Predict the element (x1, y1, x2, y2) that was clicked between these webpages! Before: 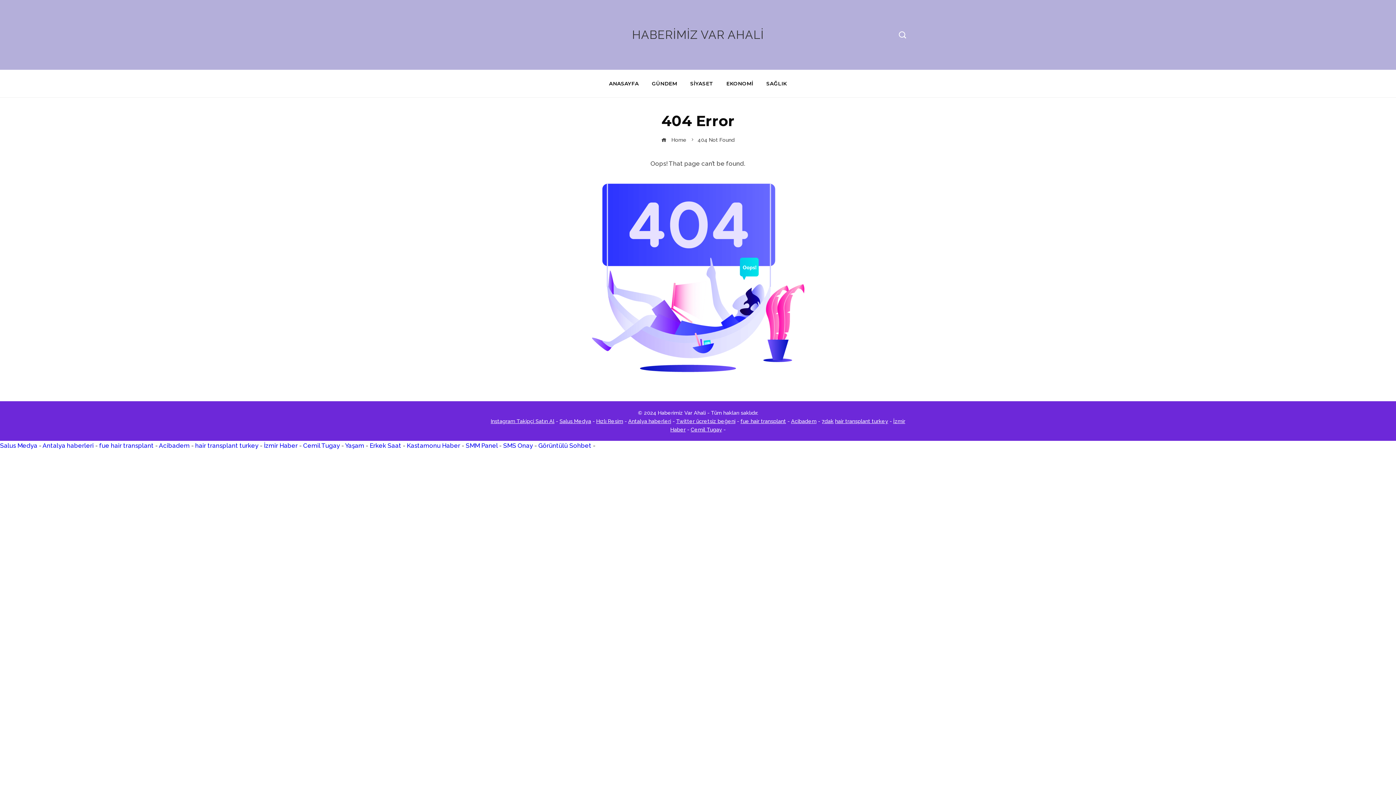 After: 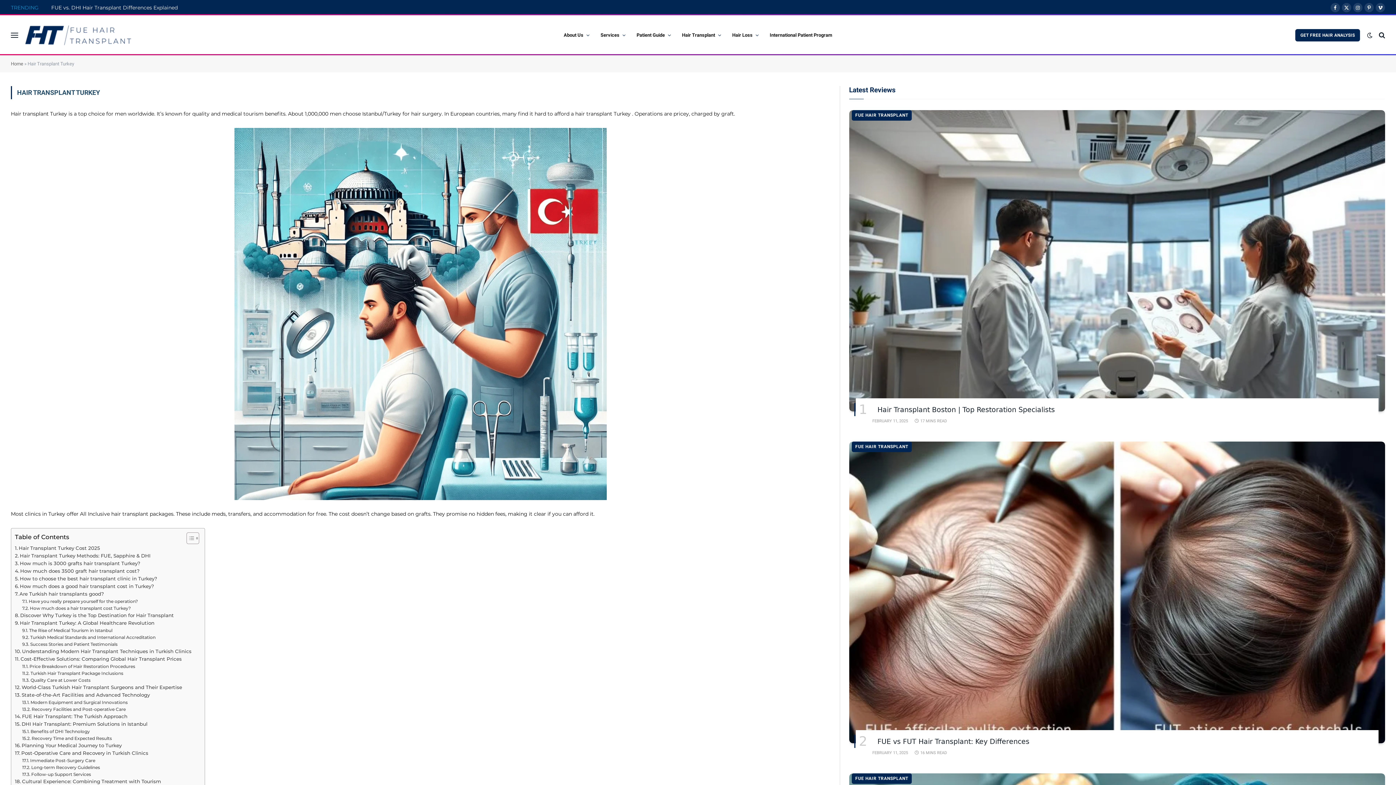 Action: label: hair transplant turkey bbox: (835, 418, 888, 424)